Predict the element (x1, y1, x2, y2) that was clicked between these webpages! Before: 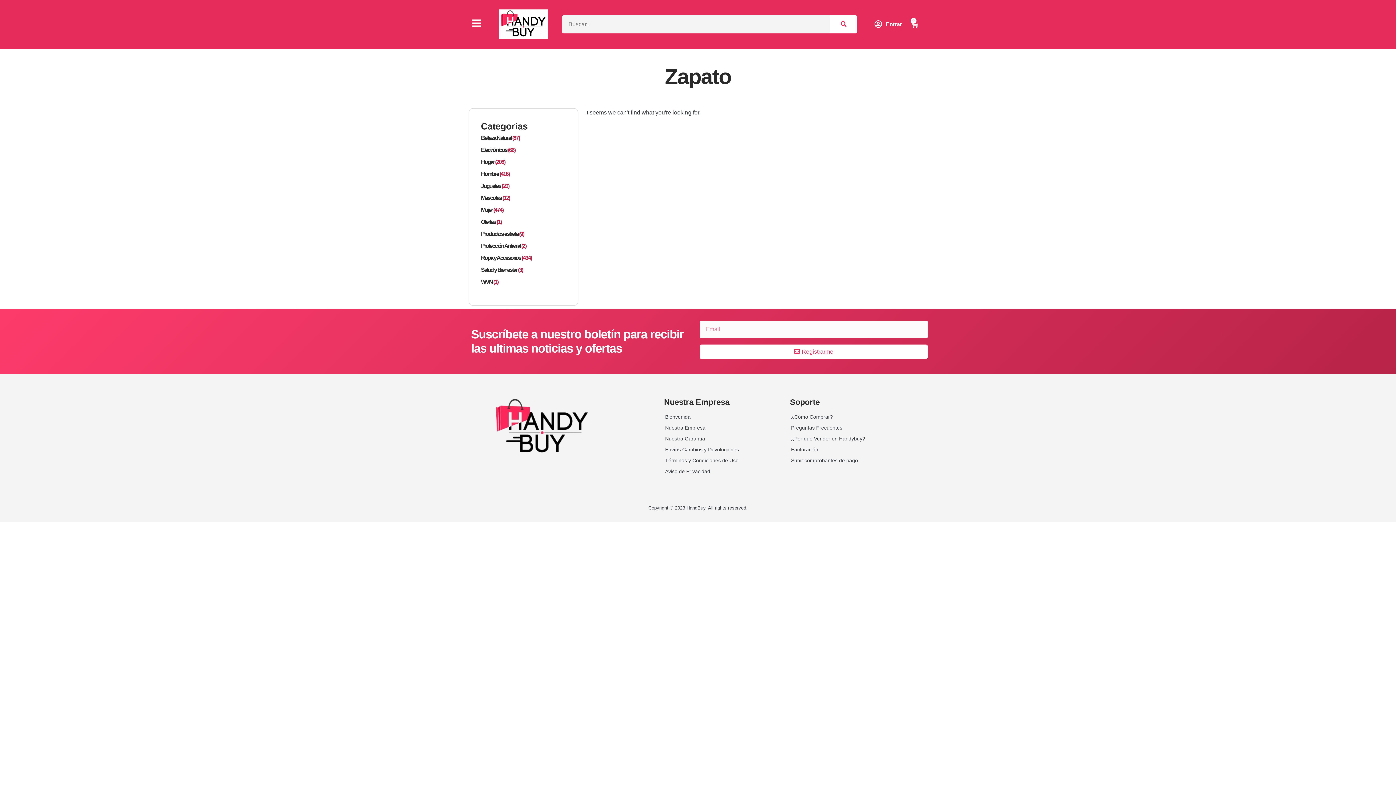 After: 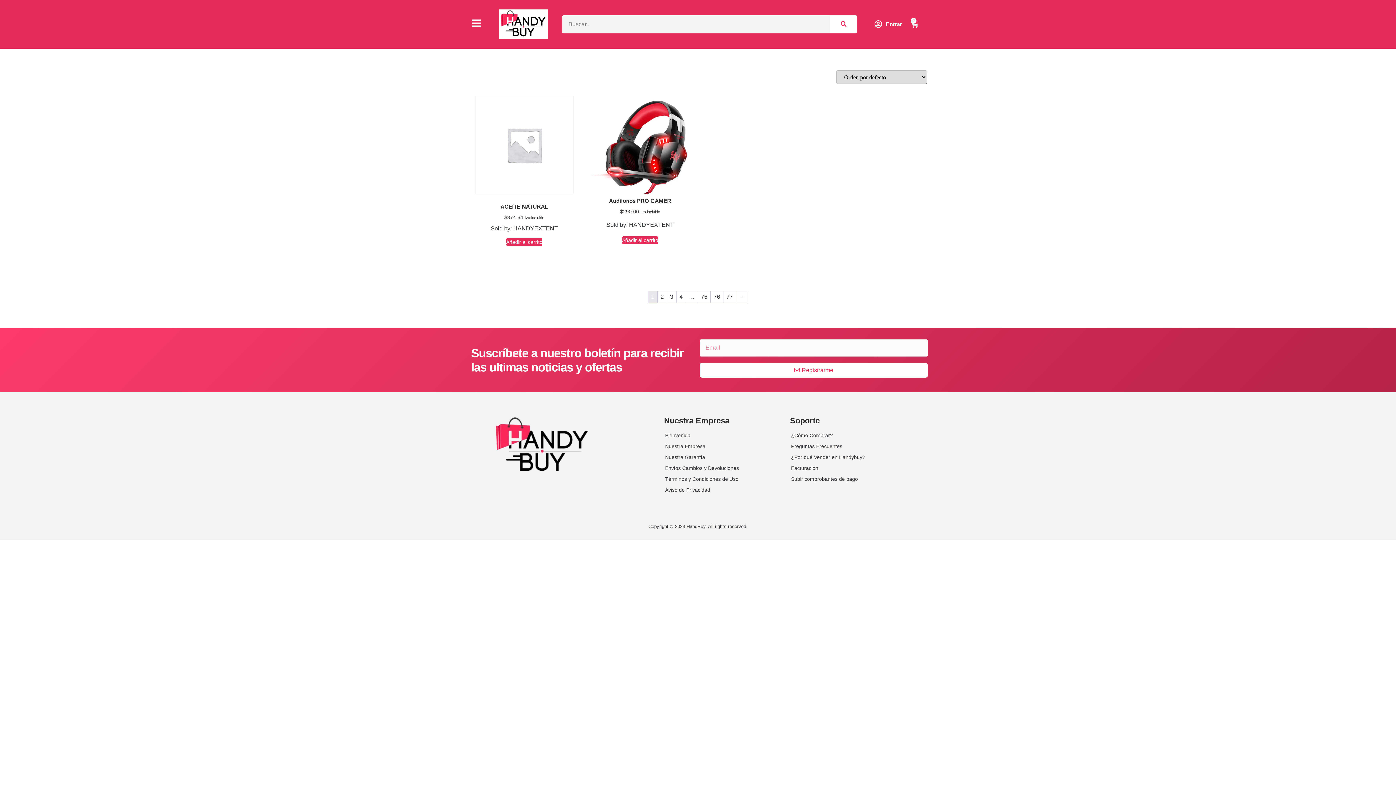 Action: label: Search bbox: (830, 15, 857, 33)